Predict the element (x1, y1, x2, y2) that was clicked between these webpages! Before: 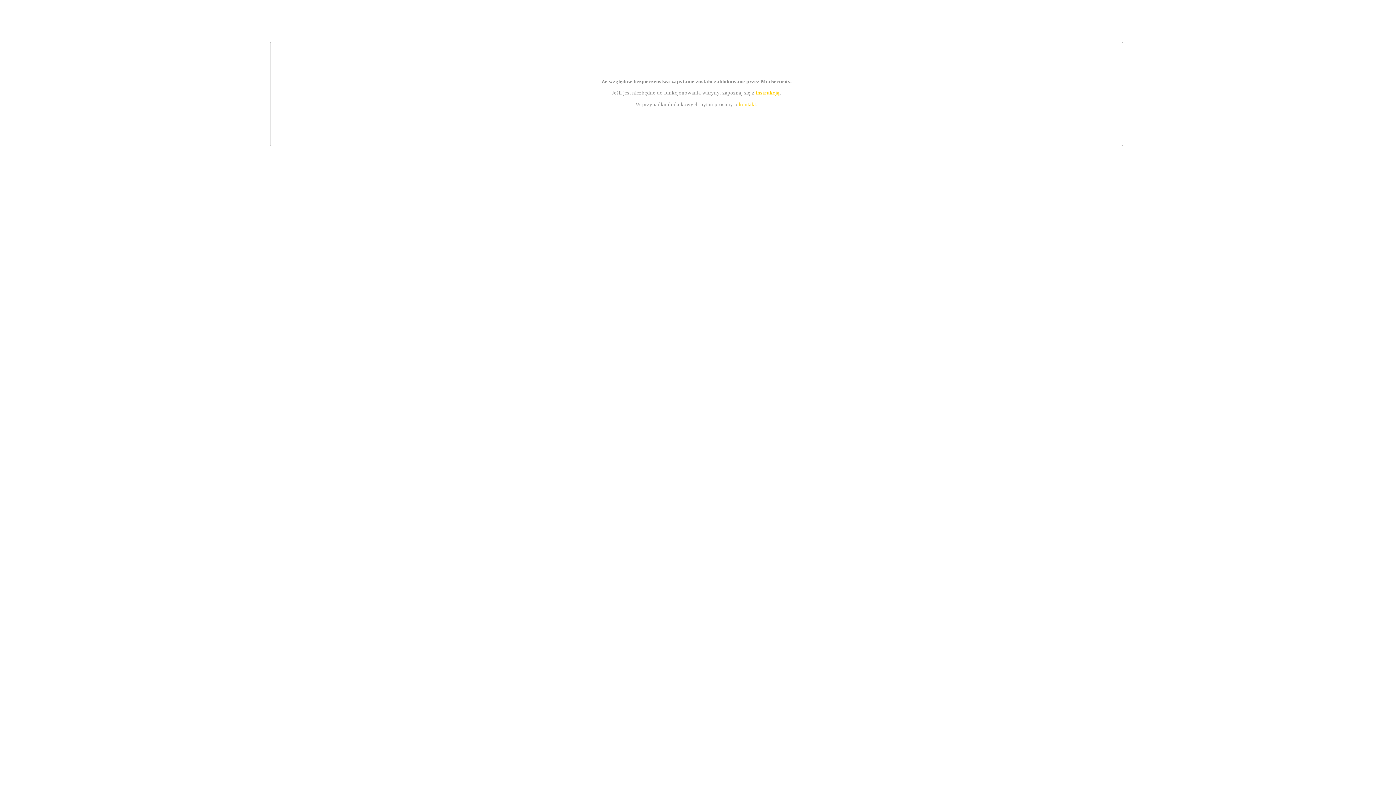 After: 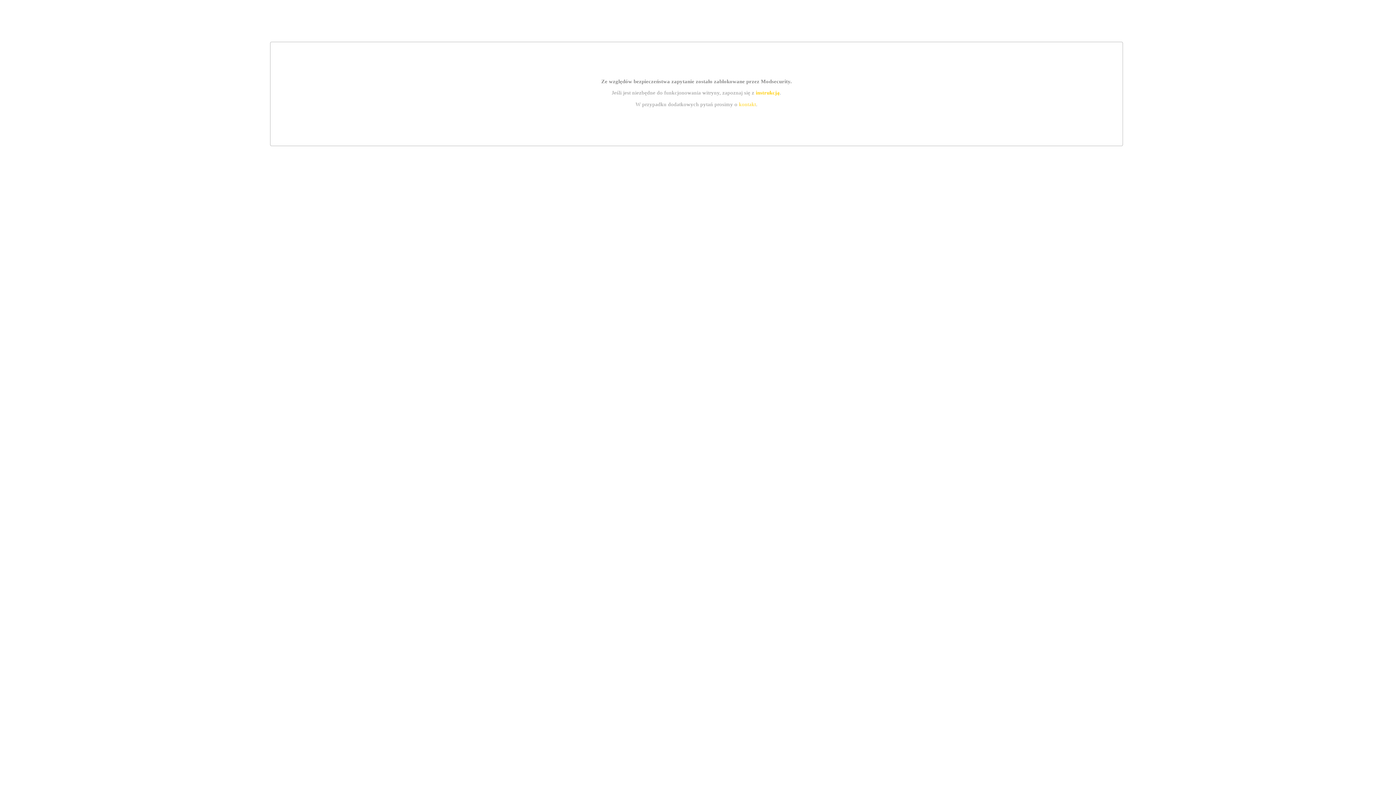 Action: bbox: (739, 101, 756, 107) label: kontakt